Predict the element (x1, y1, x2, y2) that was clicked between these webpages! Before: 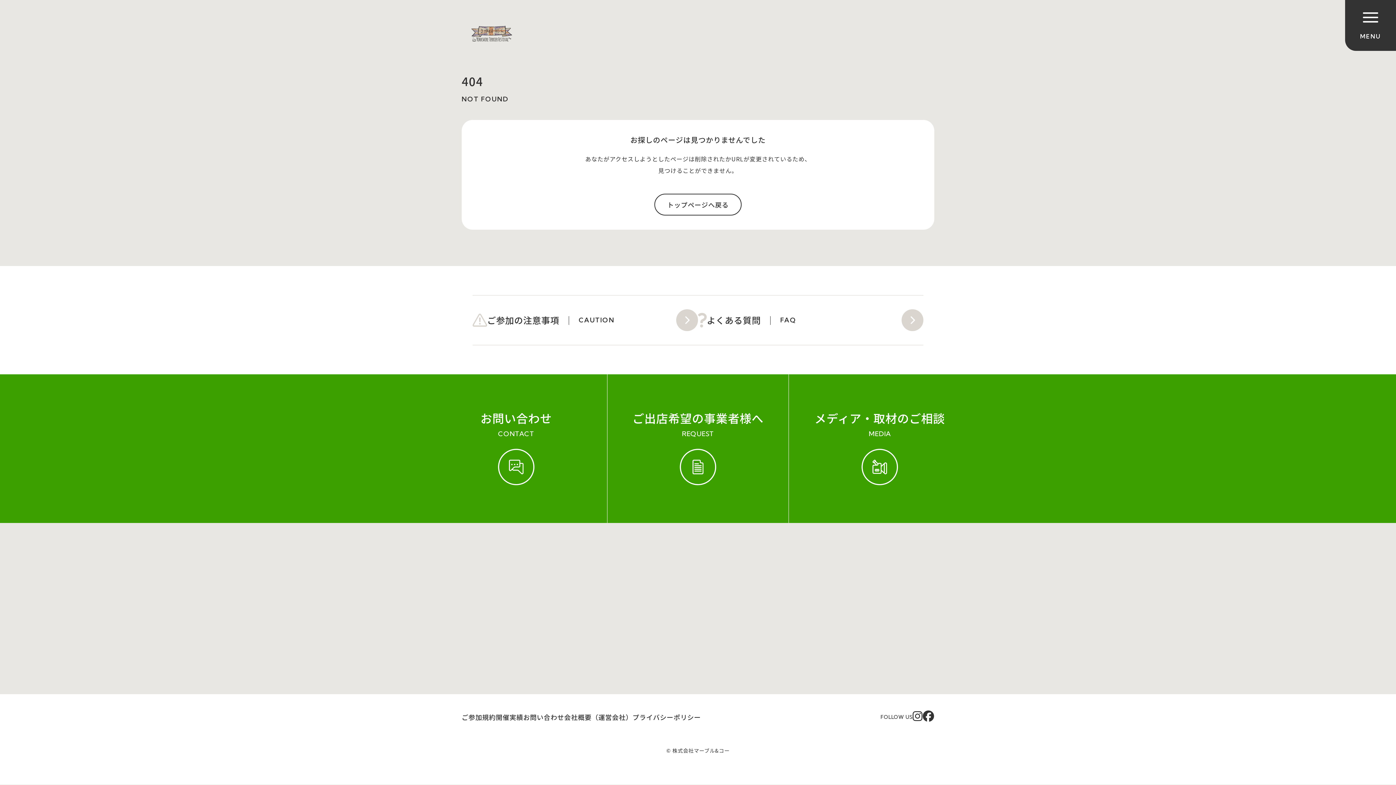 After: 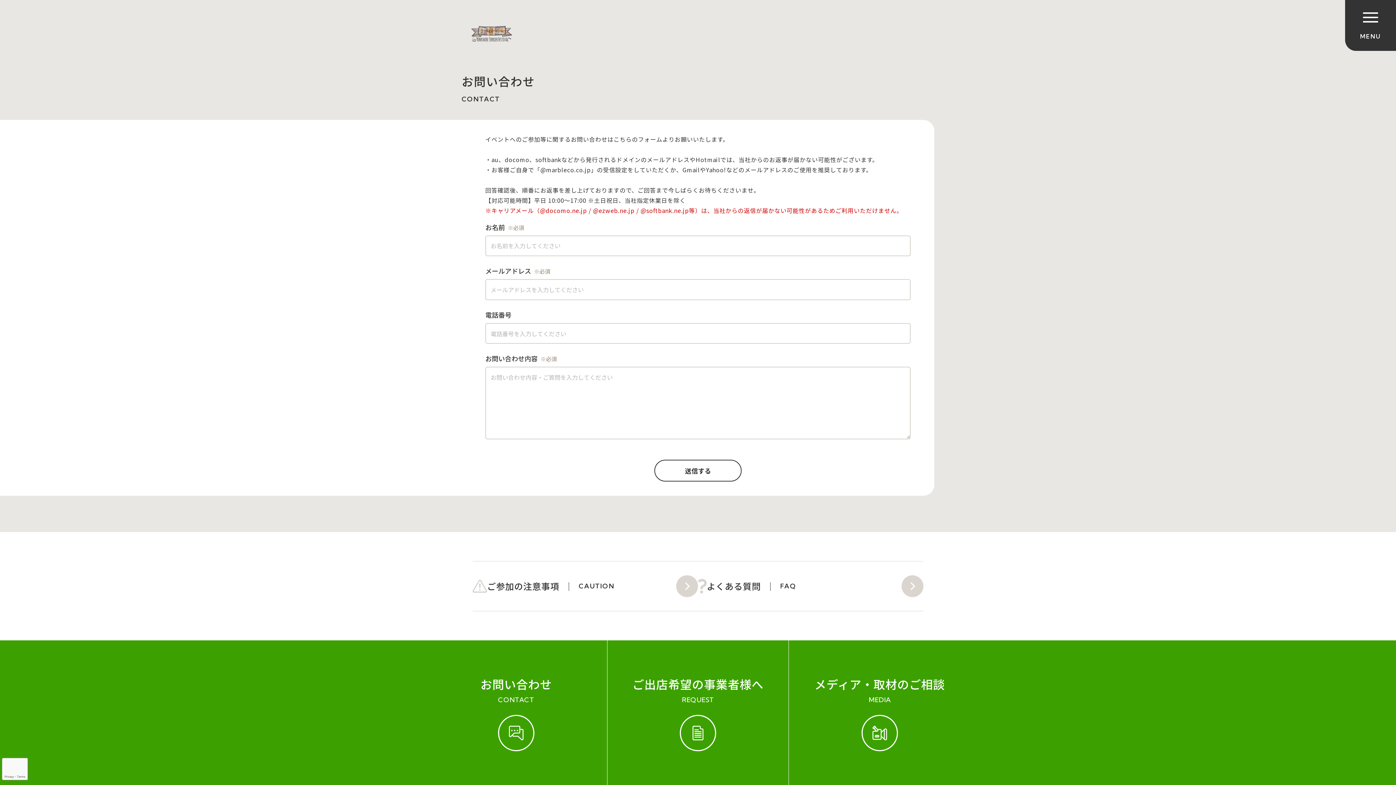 Action: label: お問い合わせ
CONTACT bbox: (425, 374, 607, 523)